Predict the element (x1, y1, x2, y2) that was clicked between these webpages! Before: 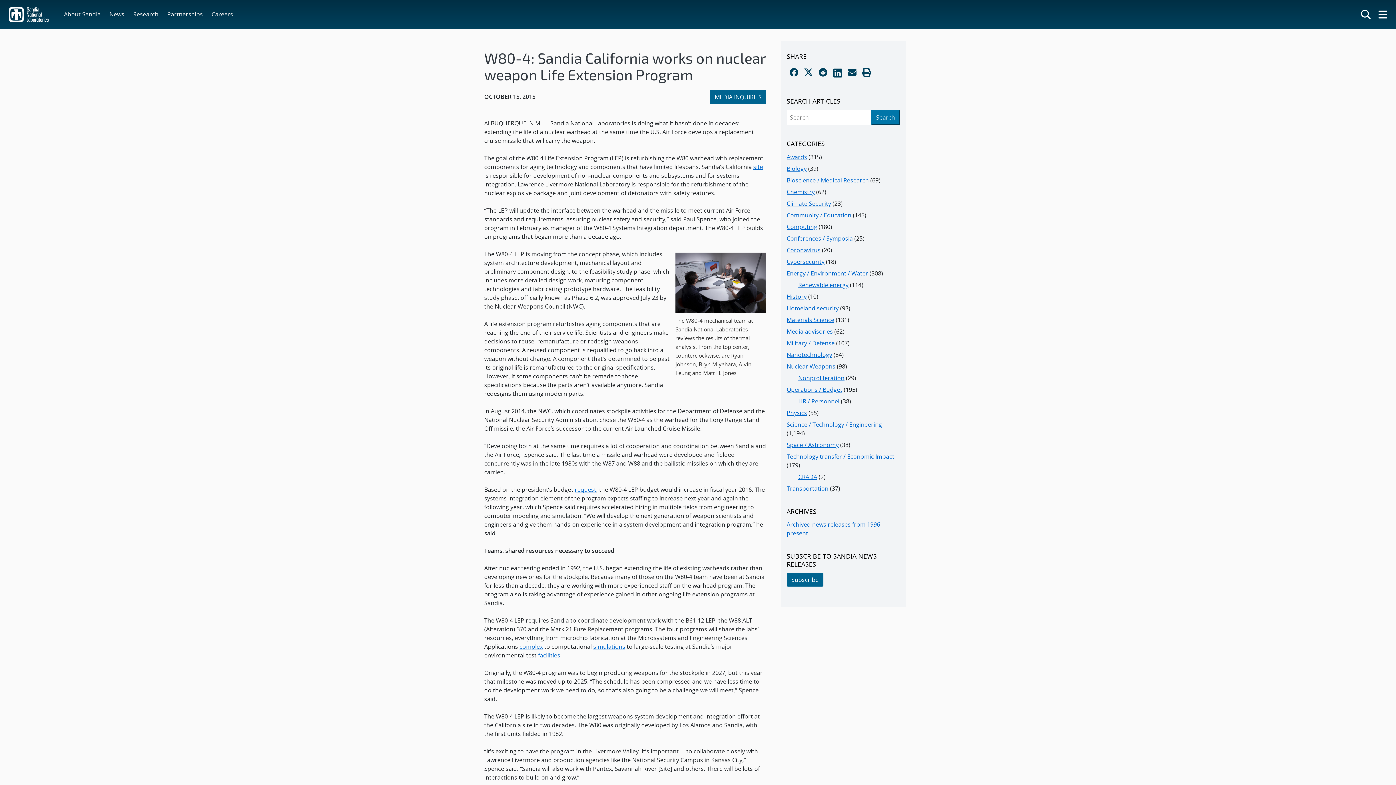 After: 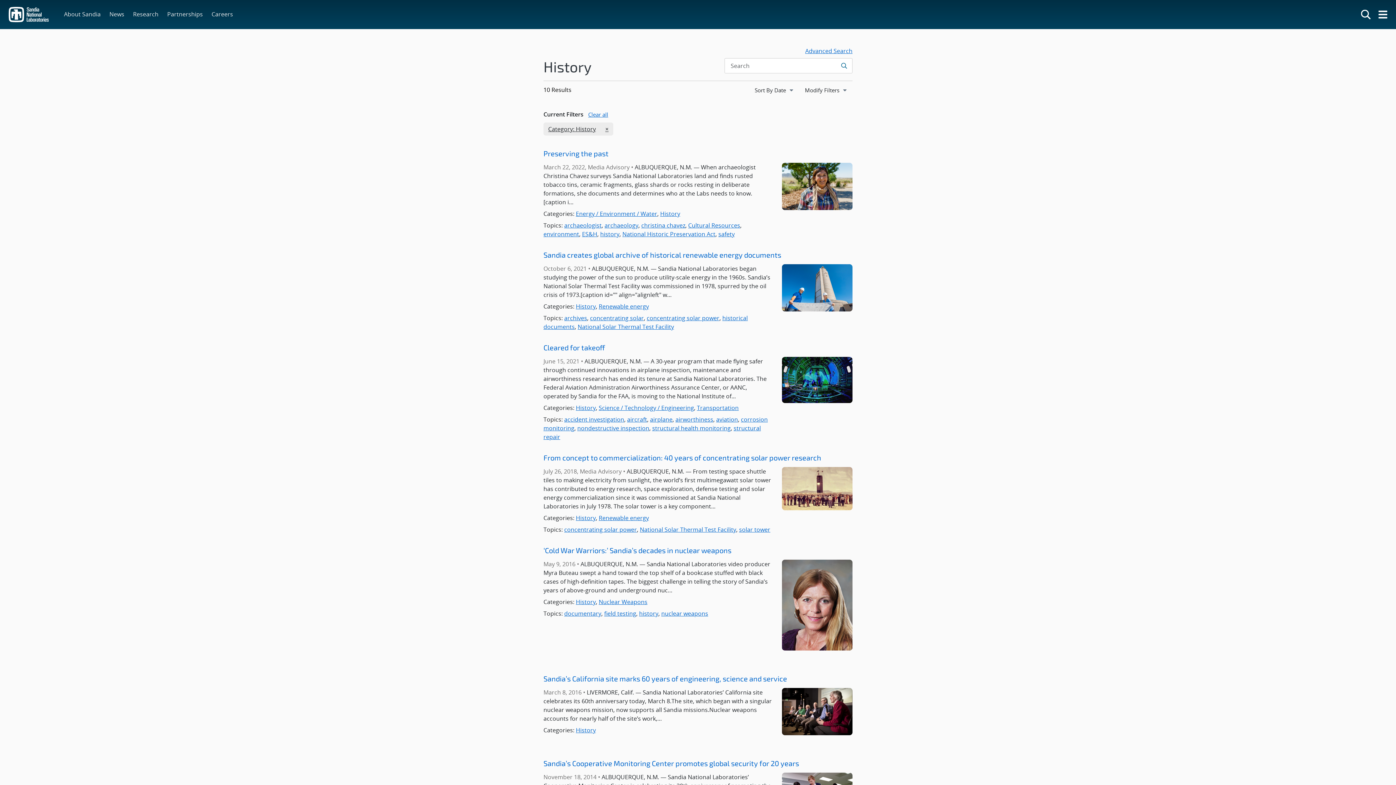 Action: label: History bbox: (786, 292, 806, 300)